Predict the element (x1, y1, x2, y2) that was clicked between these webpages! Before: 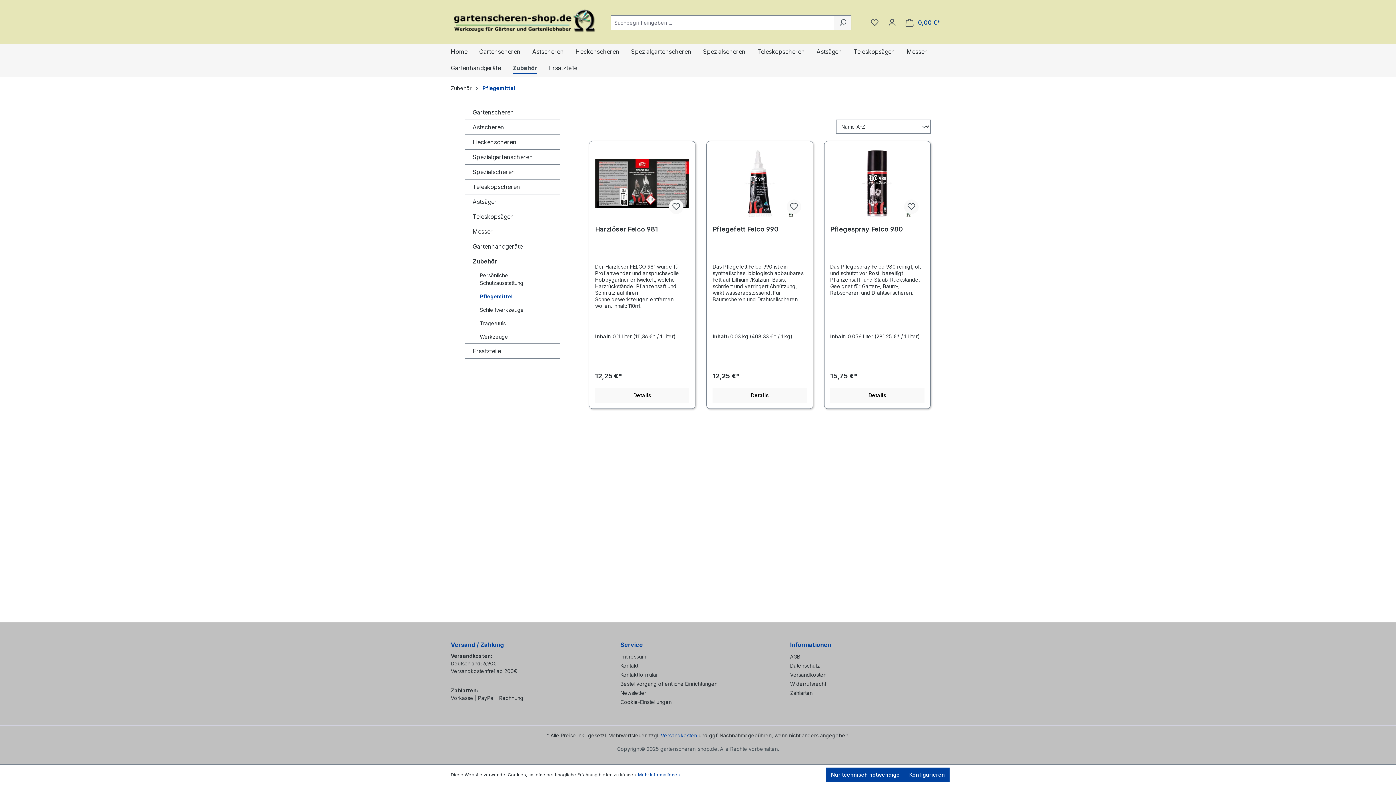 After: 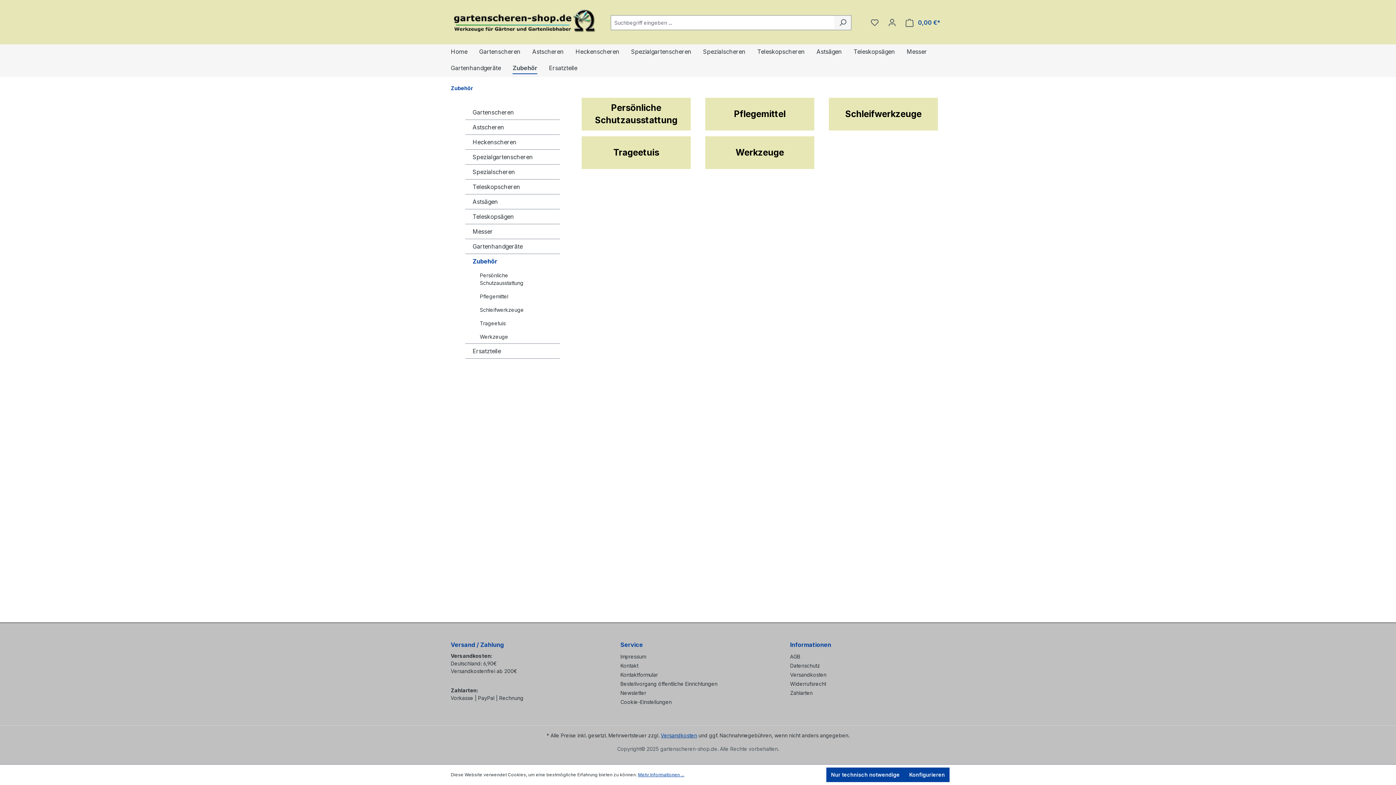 Action: label: Zubehör bbox: (465, 254, 560, 268)